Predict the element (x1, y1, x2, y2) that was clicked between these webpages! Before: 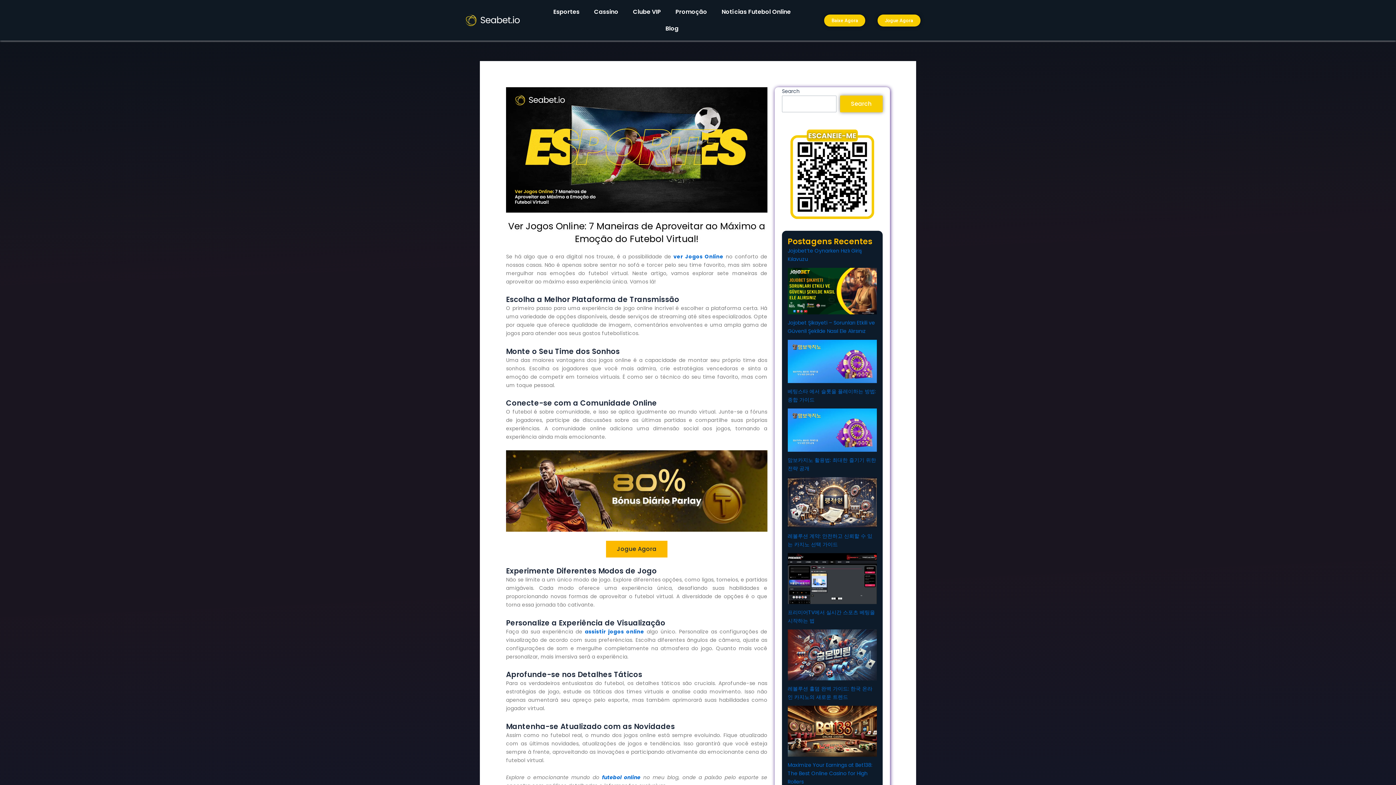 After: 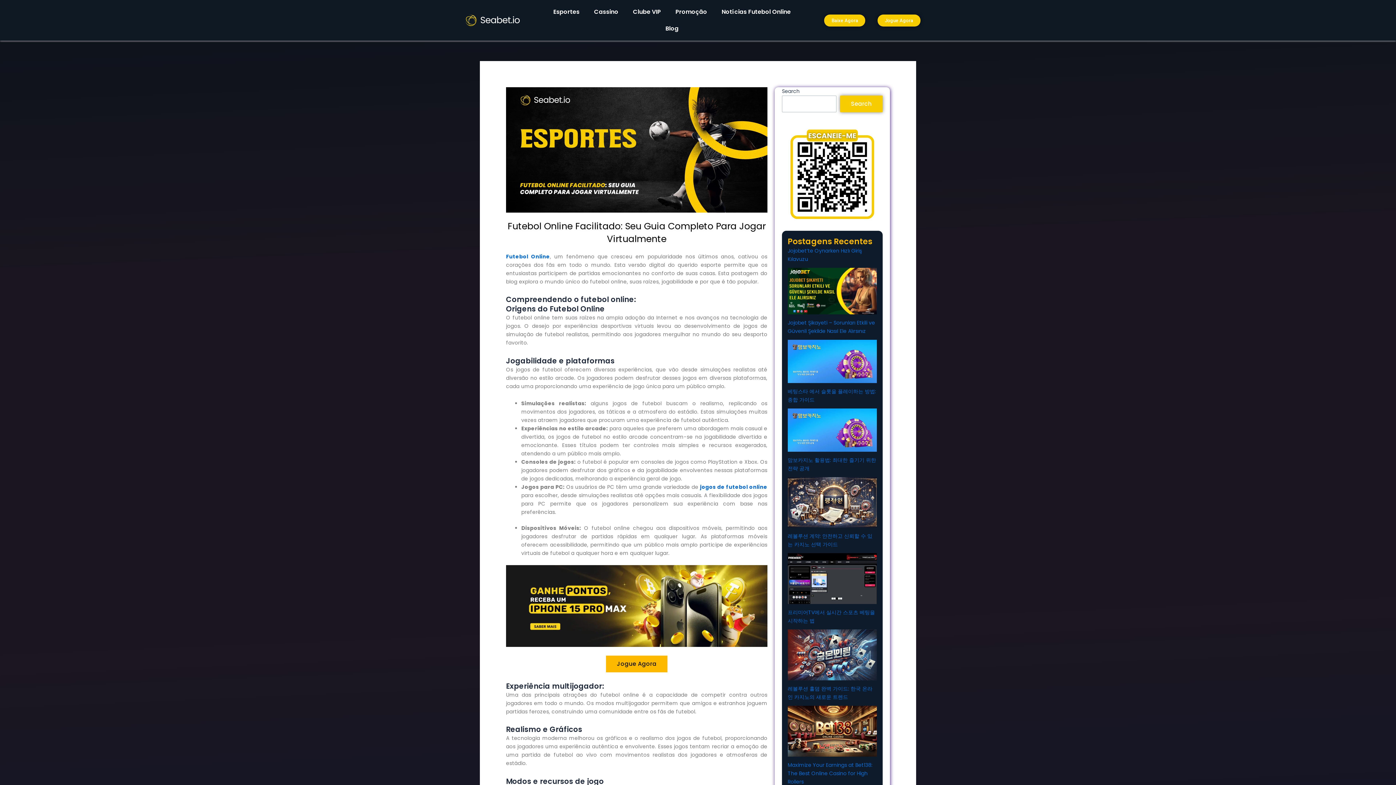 Action: label: futebol online bbox: (602, 774, 640, 781)